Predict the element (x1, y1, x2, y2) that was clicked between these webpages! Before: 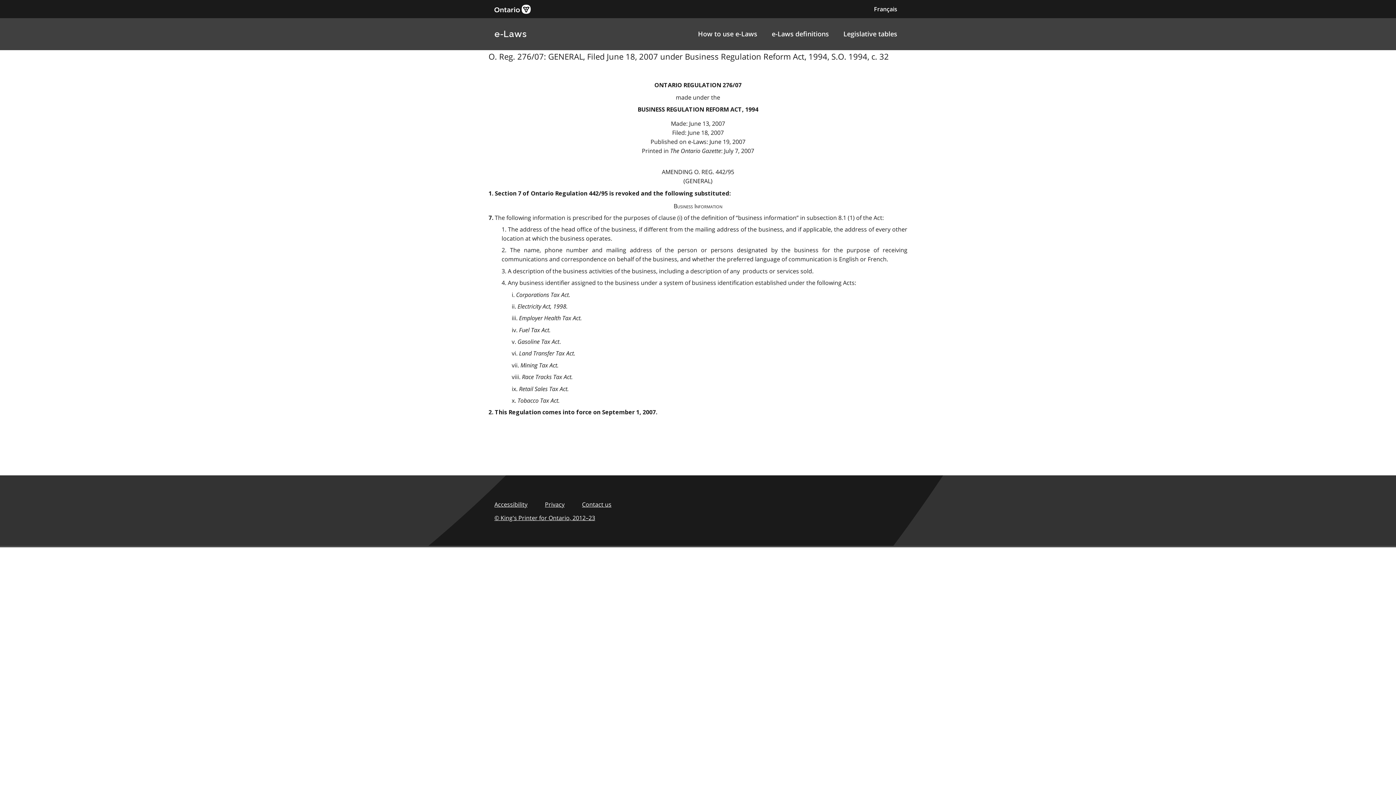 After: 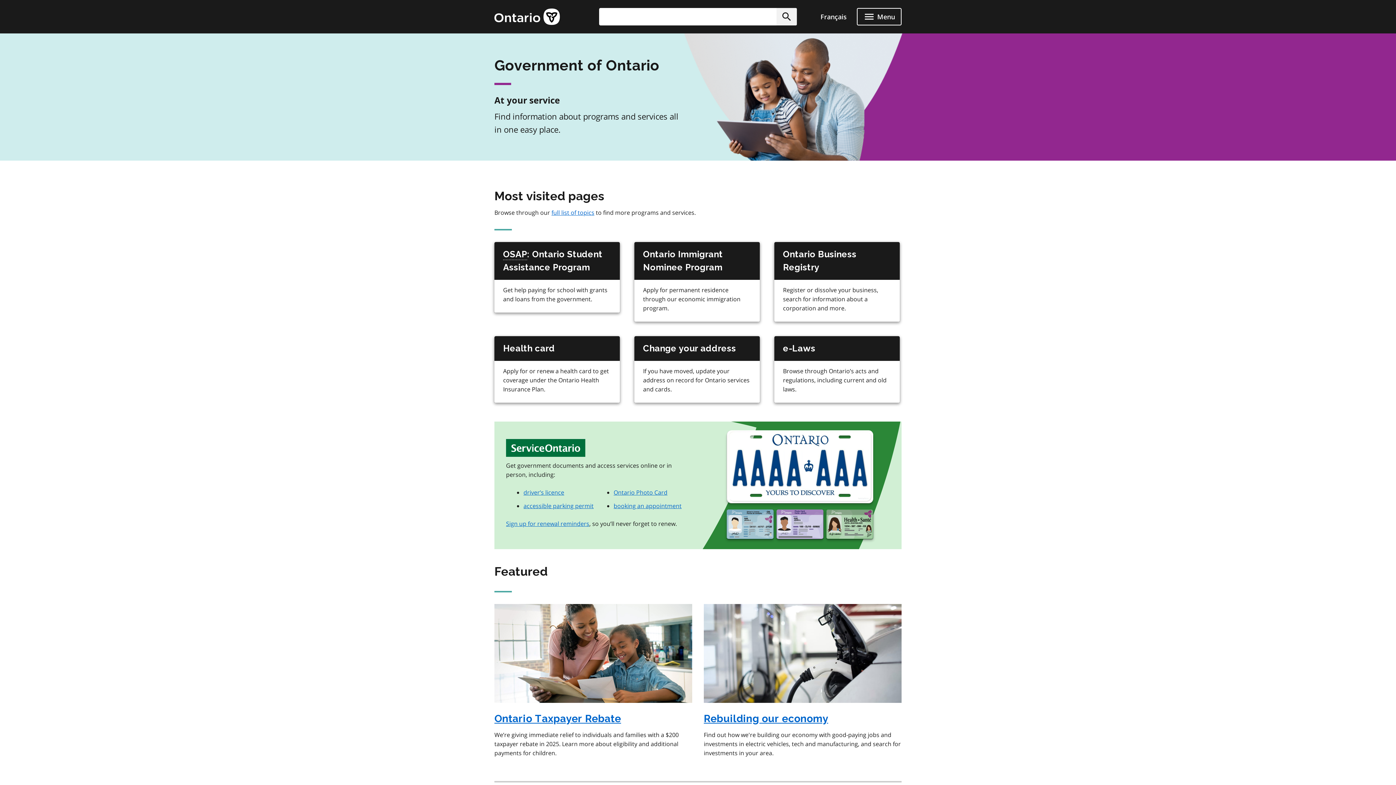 Action: bbox: (494, 4, 530, 13)